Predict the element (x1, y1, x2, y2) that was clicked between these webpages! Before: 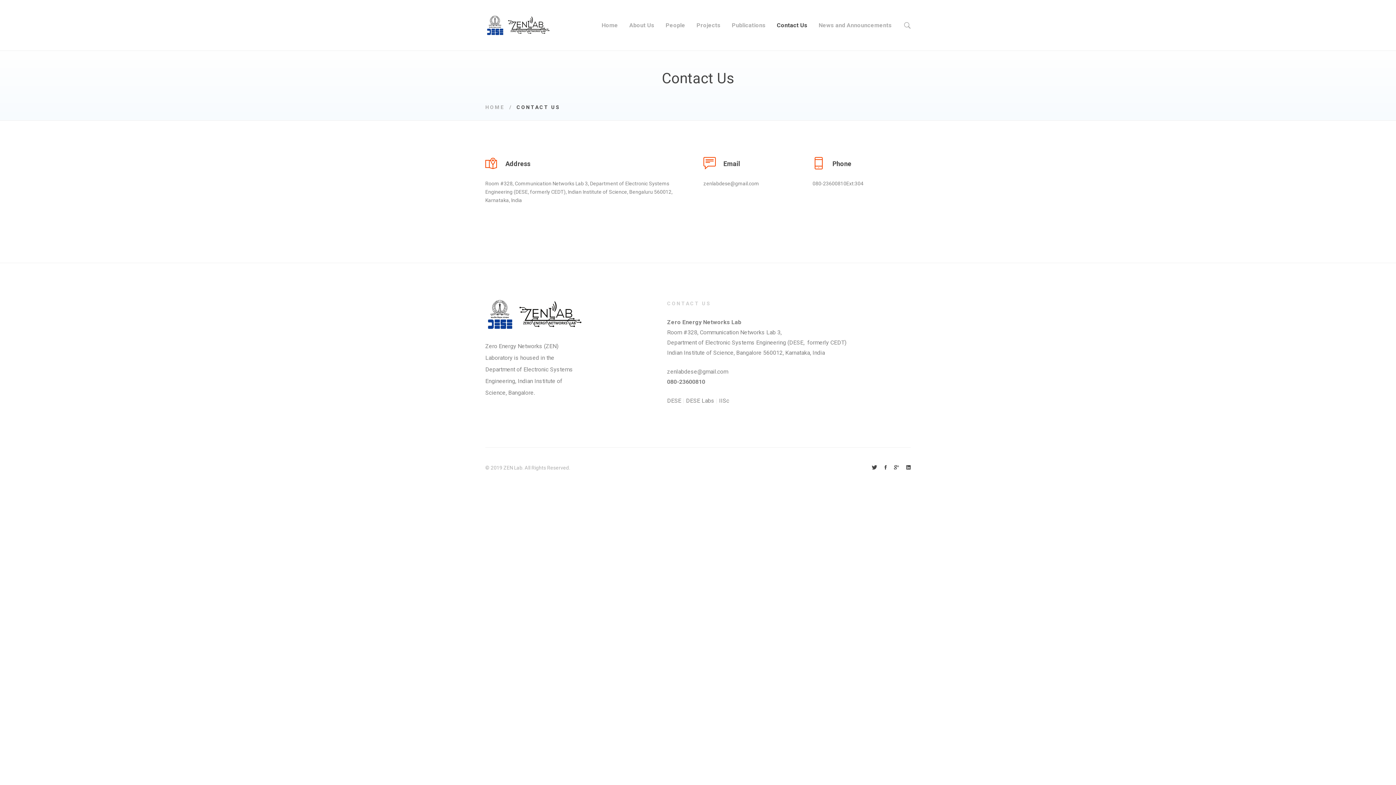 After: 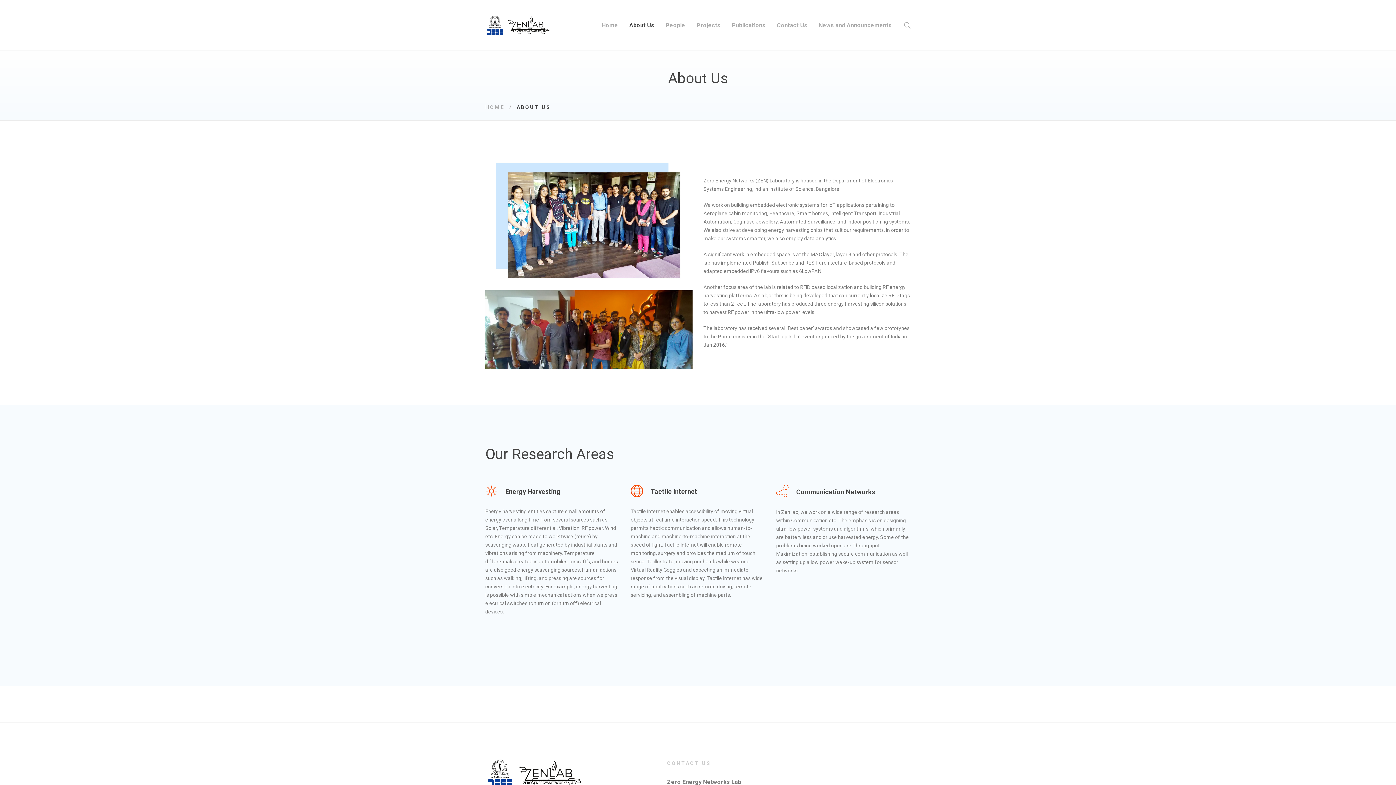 Action: label: About Us bbox: (624, 0, 659, 50)